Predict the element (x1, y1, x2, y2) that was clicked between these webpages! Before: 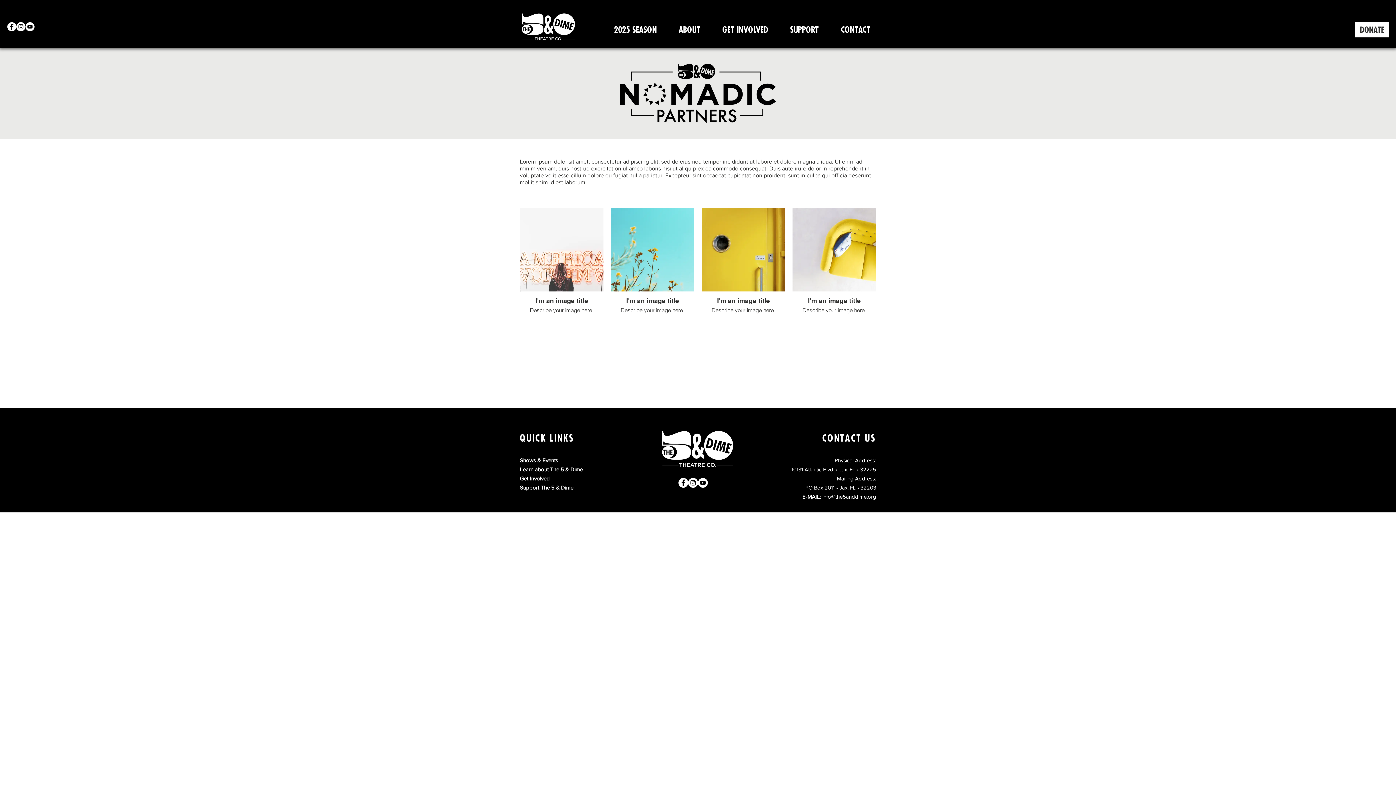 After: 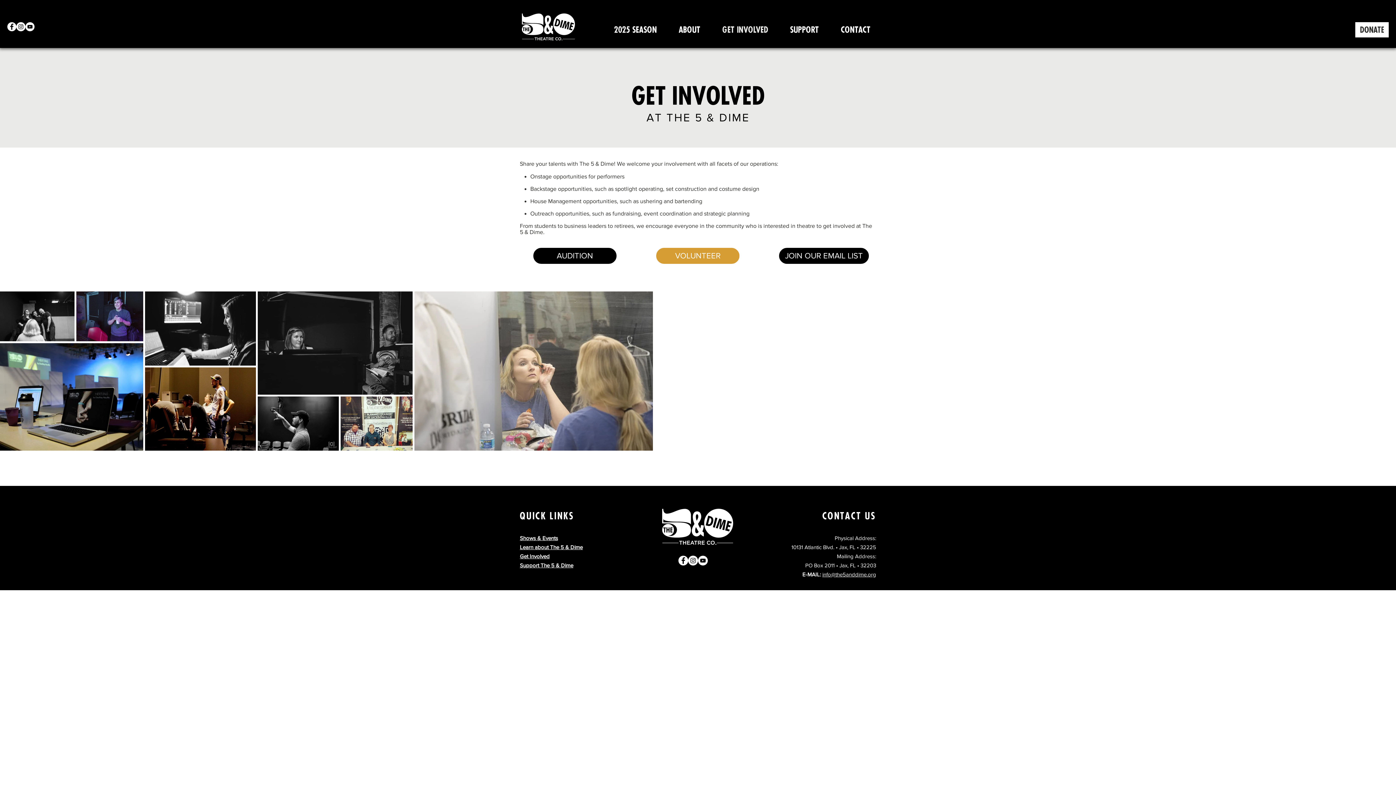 Action: label: GET INVOLVED bbox: (706, 24, 773, 35)